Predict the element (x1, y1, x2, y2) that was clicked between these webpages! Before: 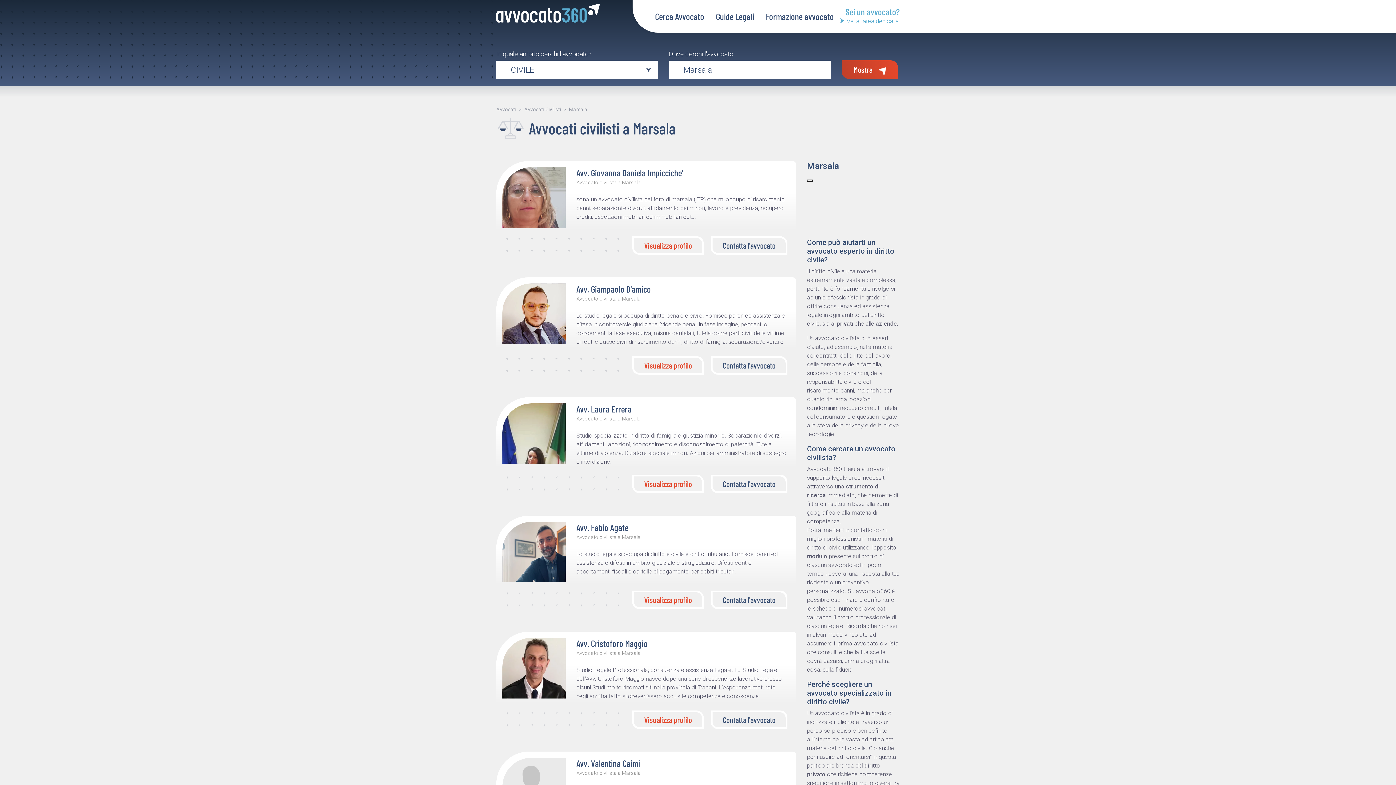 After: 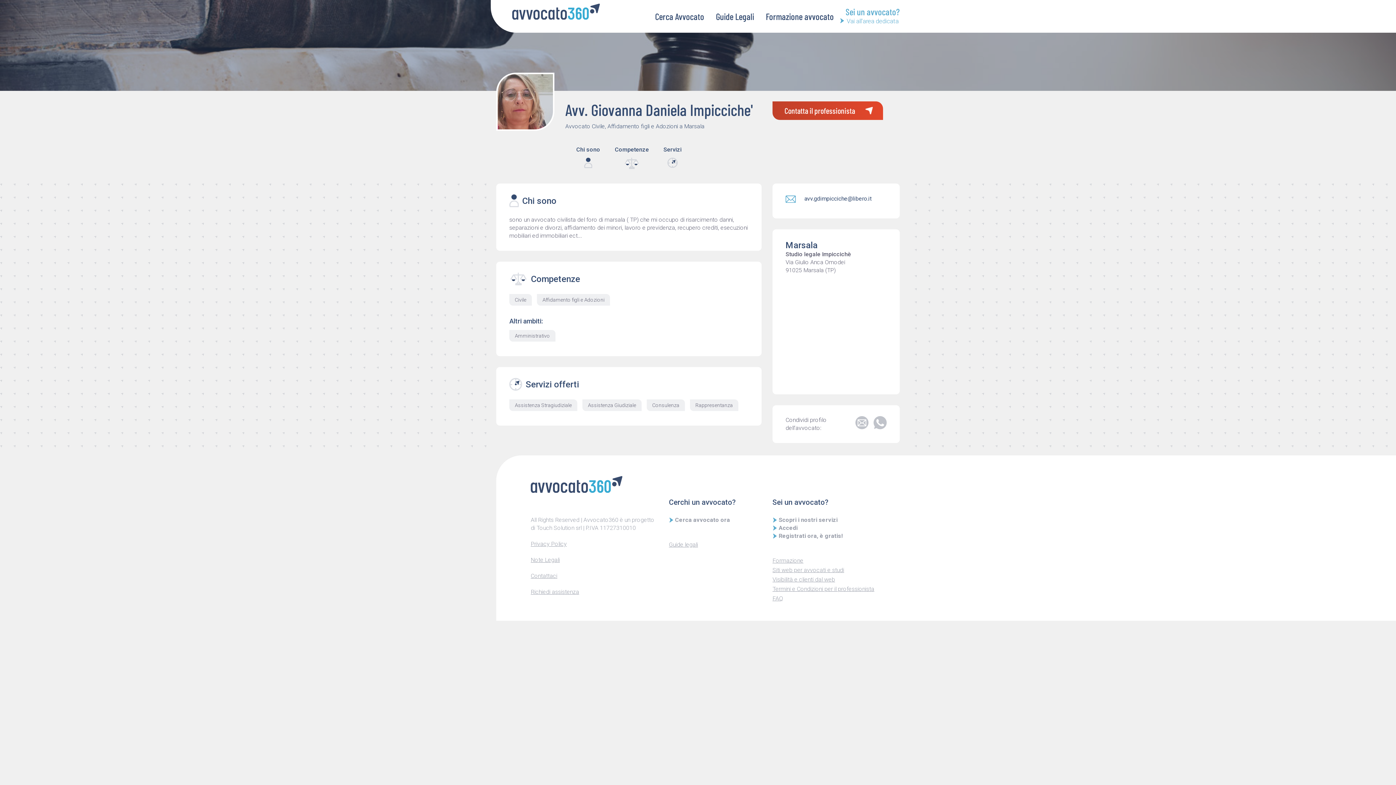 Action: label: Visualizza profilo bbox: (632, 236, 703, 254)